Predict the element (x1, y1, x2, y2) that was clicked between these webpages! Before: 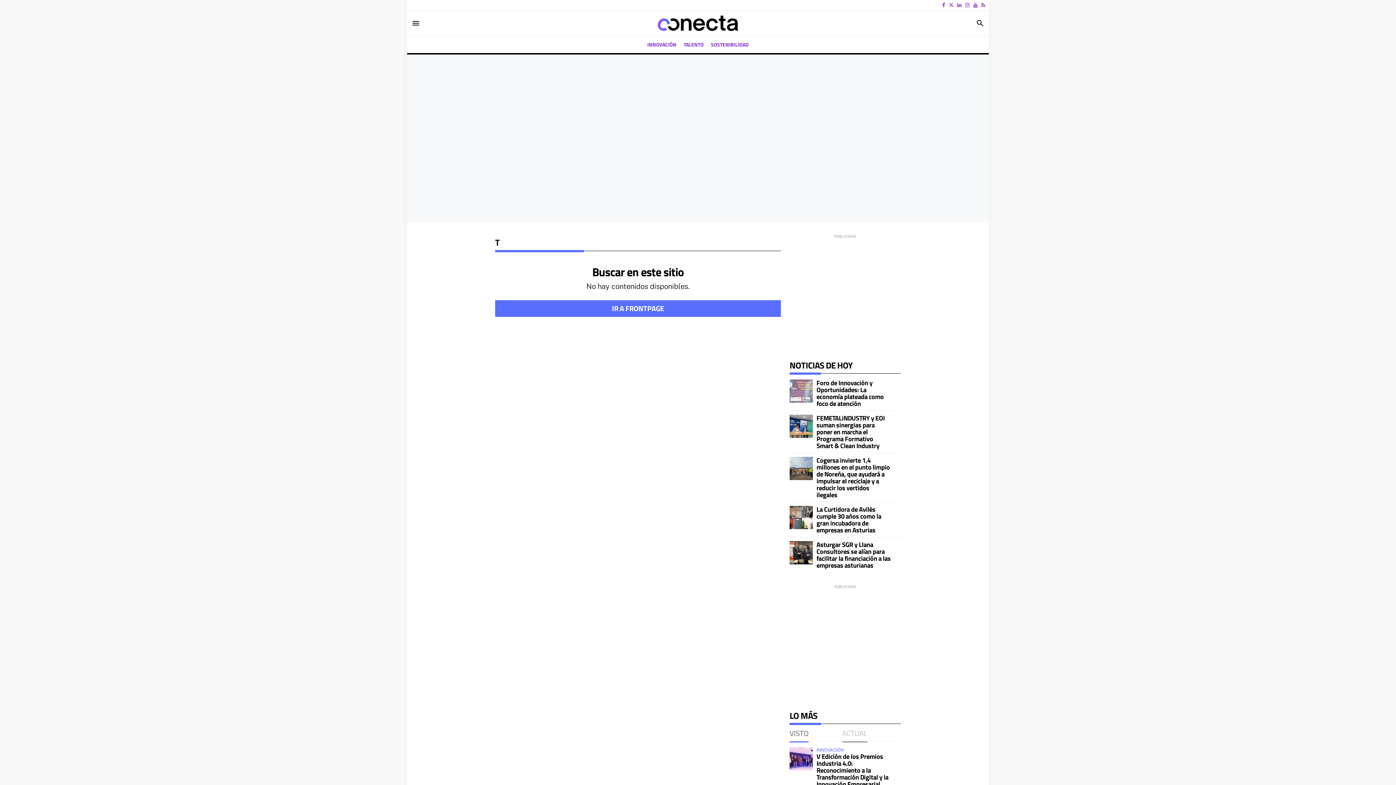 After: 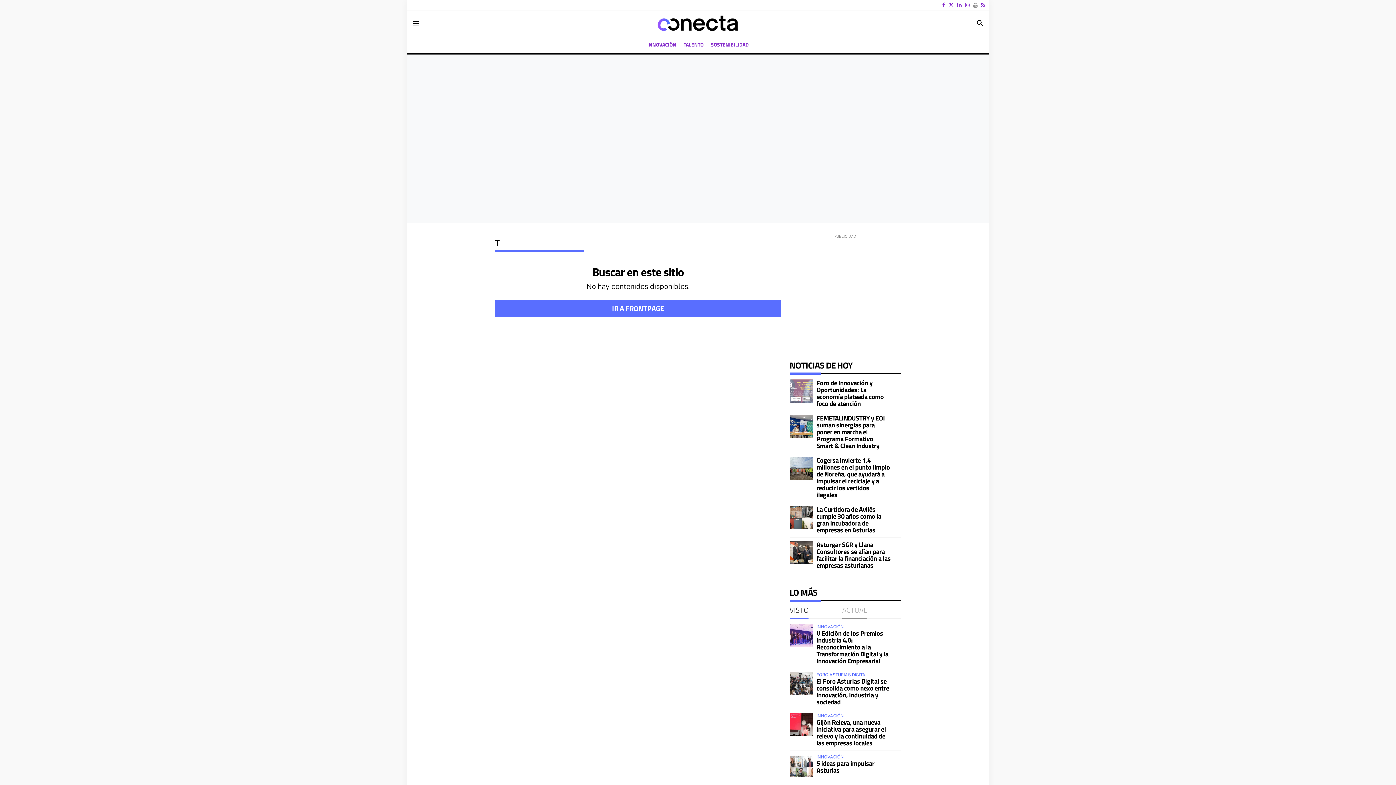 Action: bbox: (973, 2, 977, 8)